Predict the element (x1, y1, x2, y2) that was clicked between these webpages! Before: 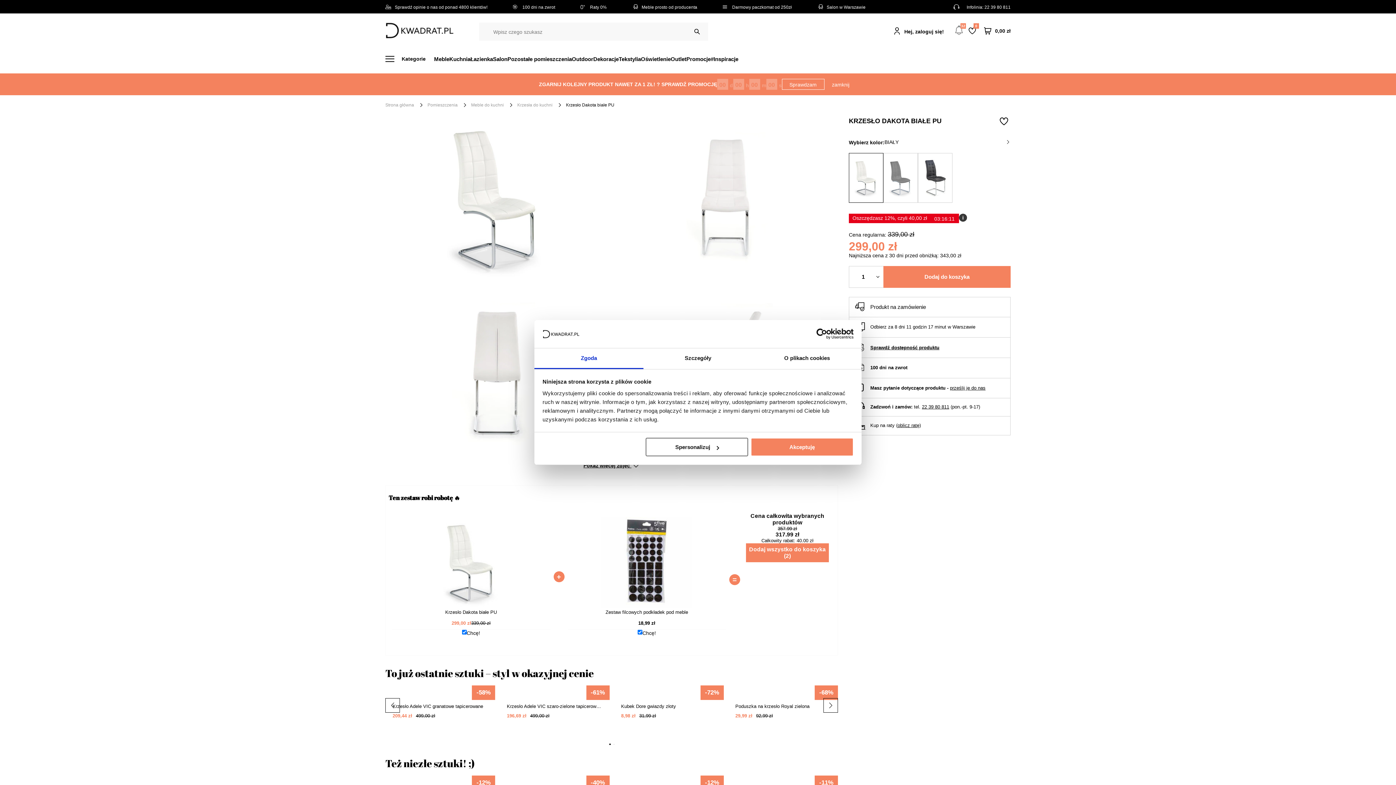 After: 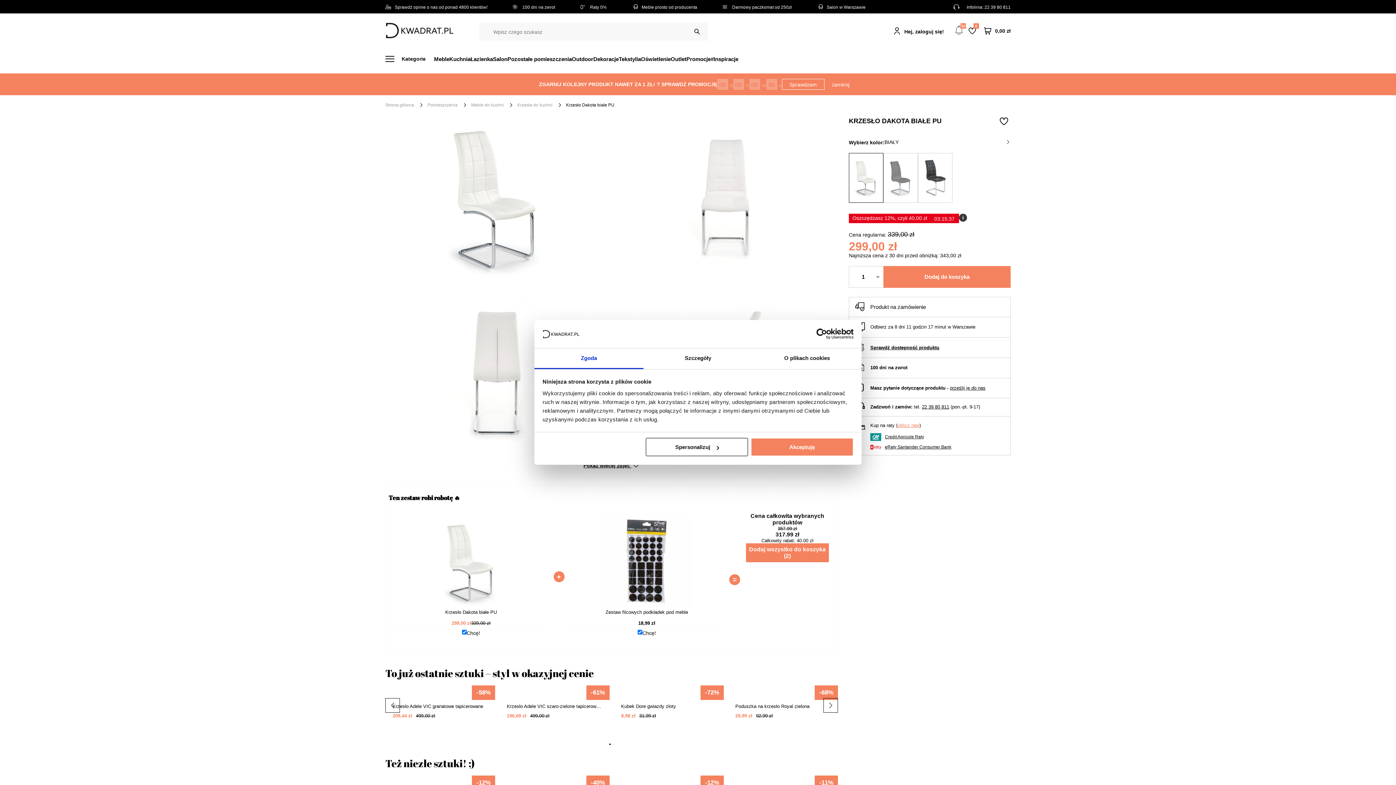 Action: bbox: (897, 423, 919, 428) label: oblicz ratę